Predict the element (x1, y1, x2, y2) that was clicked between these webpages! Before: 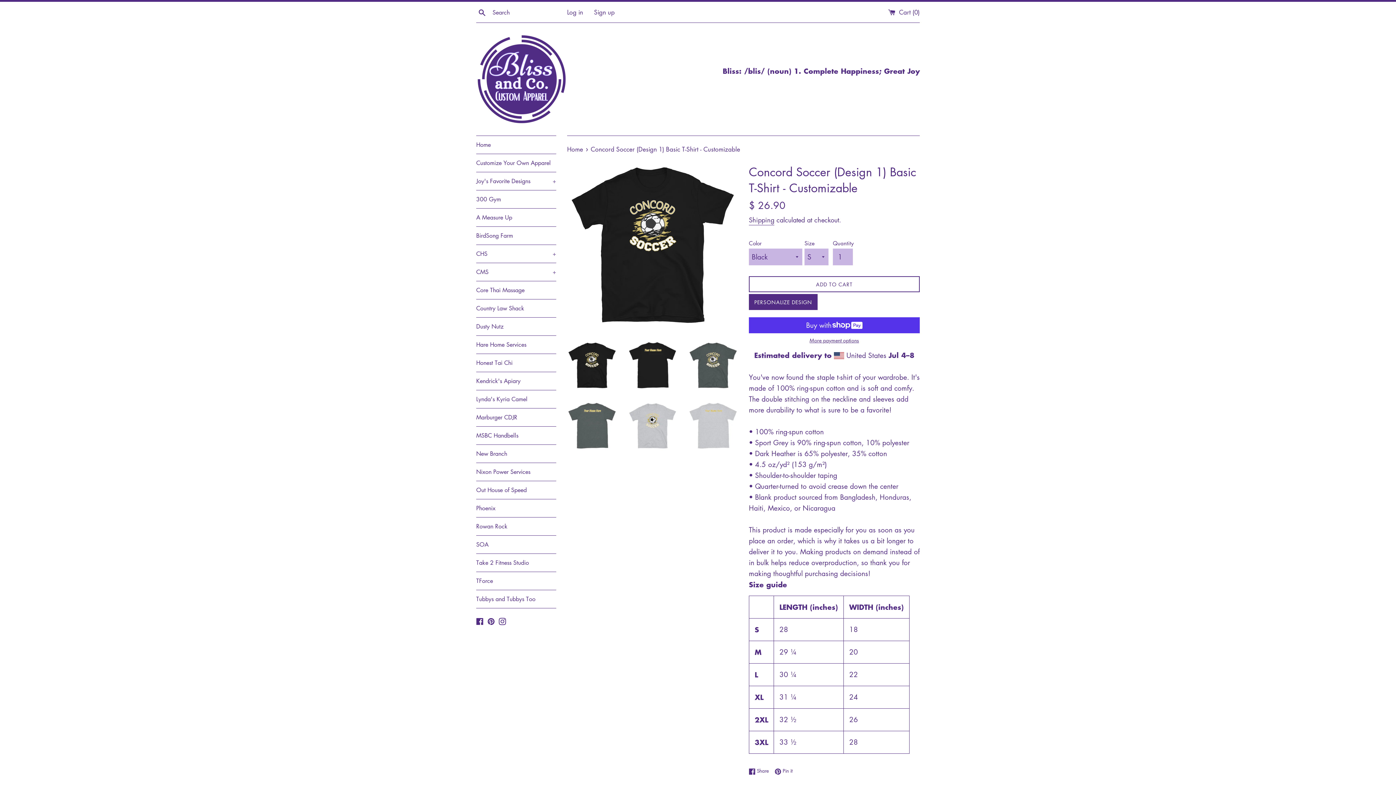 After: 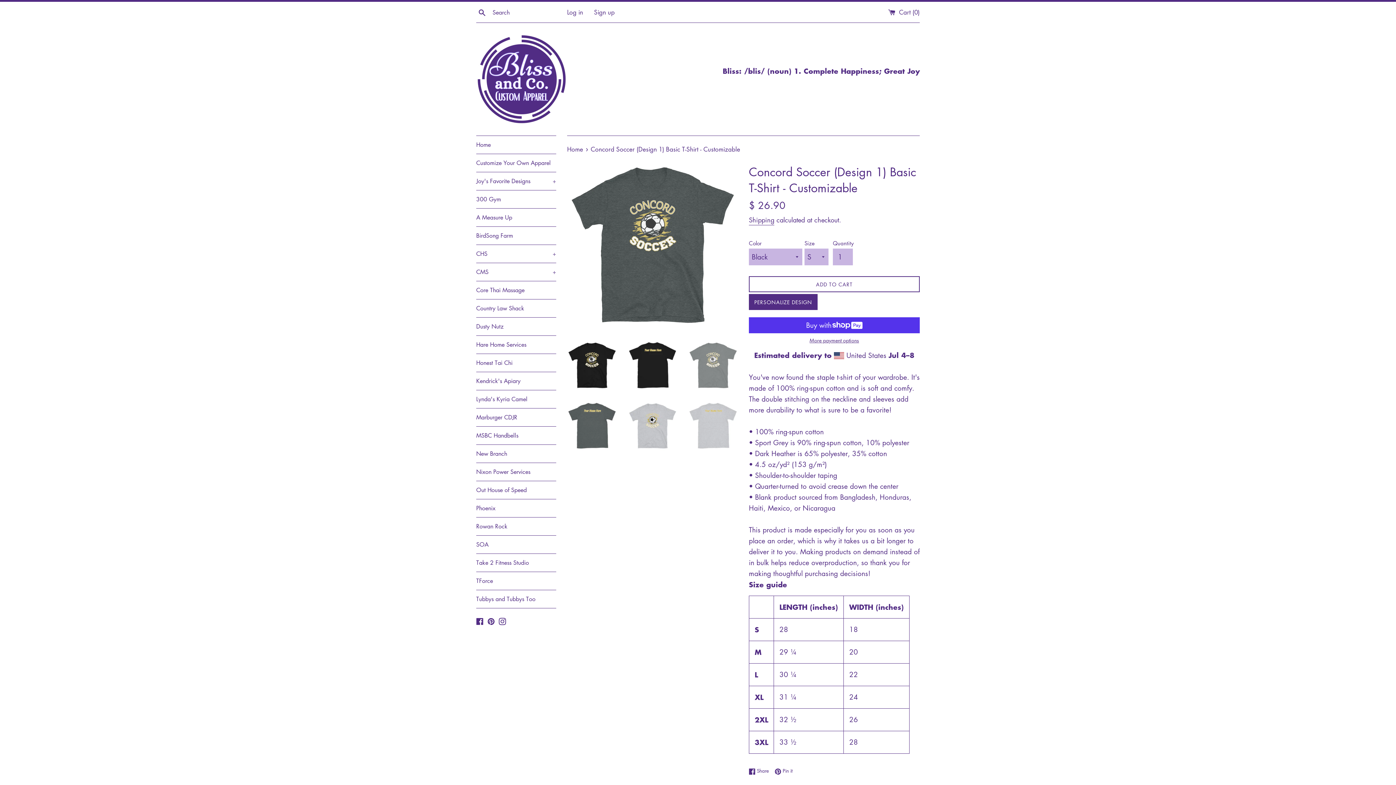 Action: bbox: (688, 340, 738, 390)